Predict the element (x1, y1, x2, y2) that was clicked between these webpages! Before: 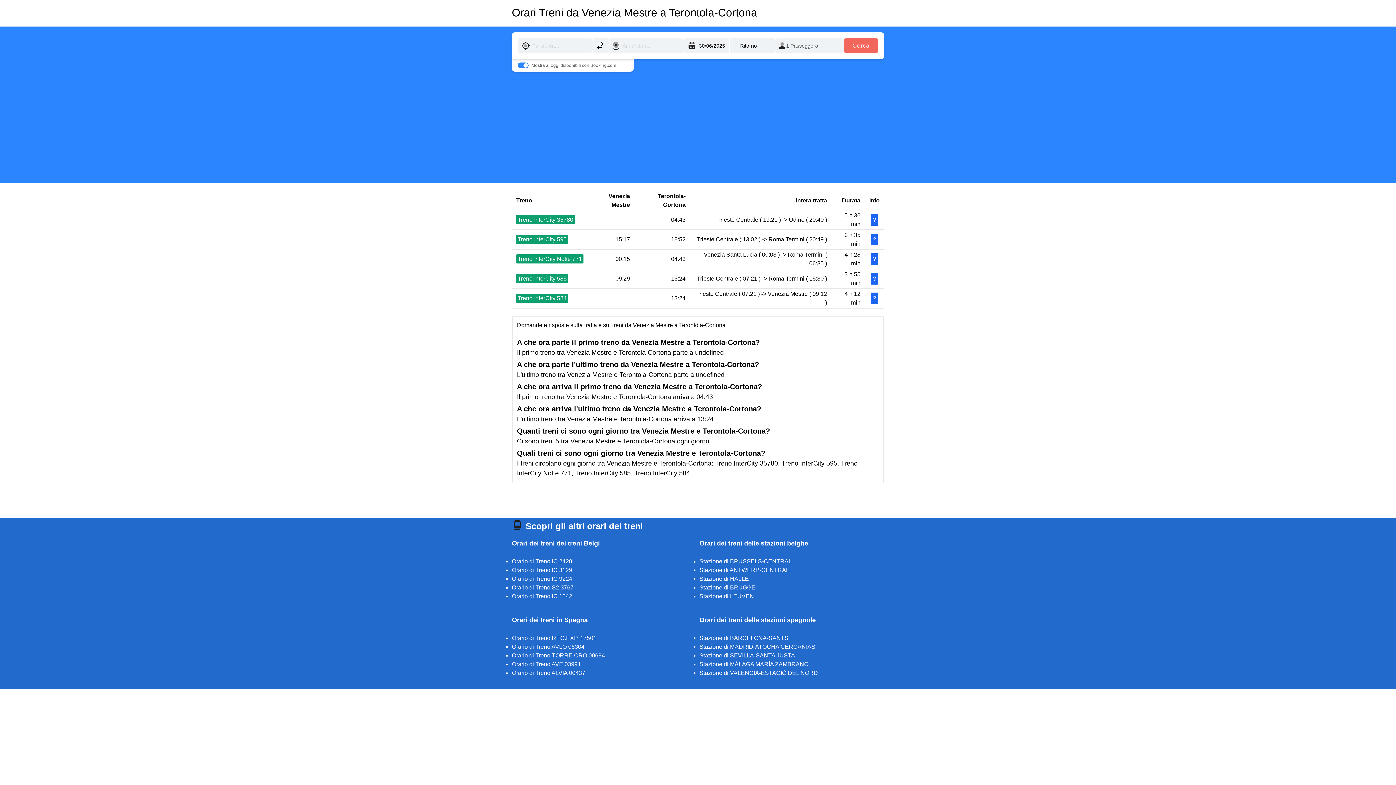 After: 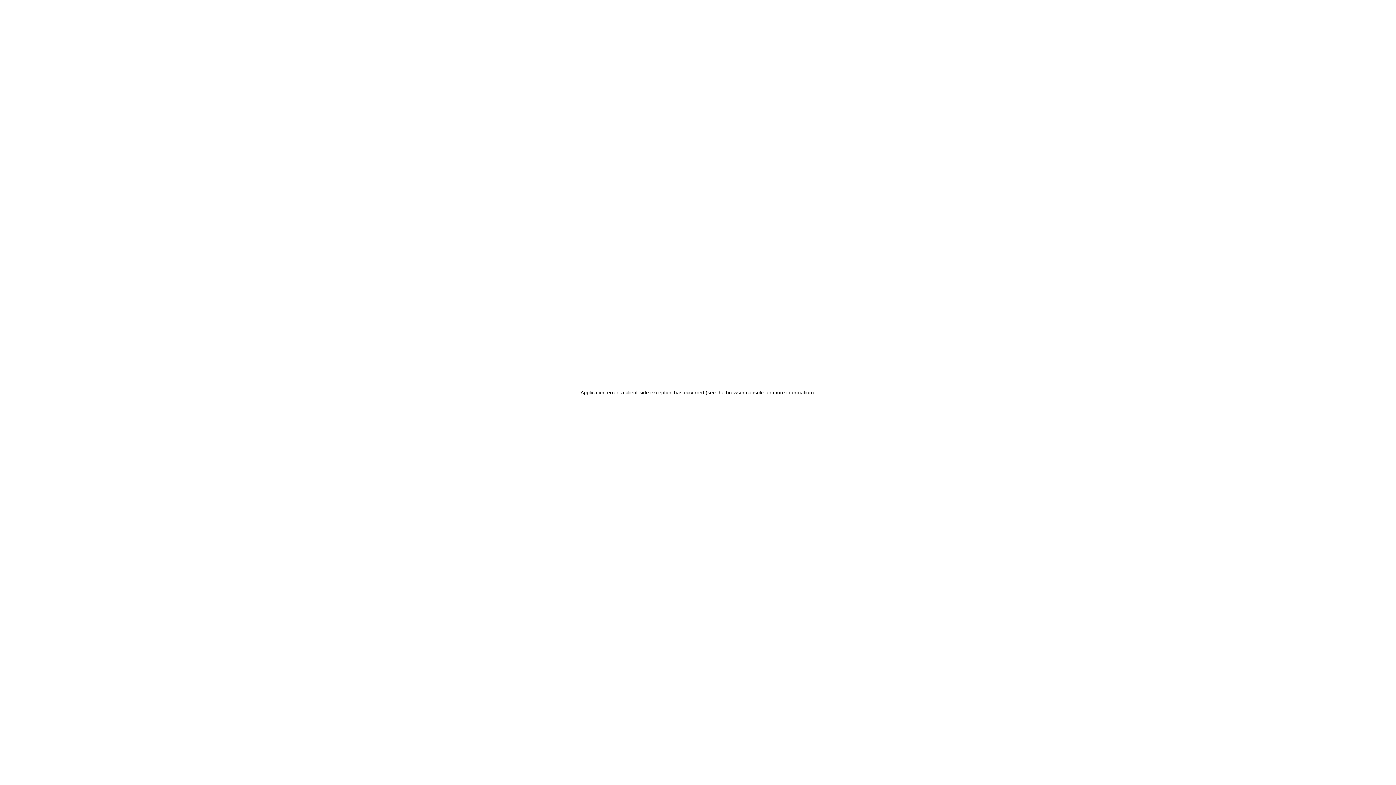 Action: label: Orario di Treno REG.EXP. 17501 bbox: (512, 635, 596, 641)